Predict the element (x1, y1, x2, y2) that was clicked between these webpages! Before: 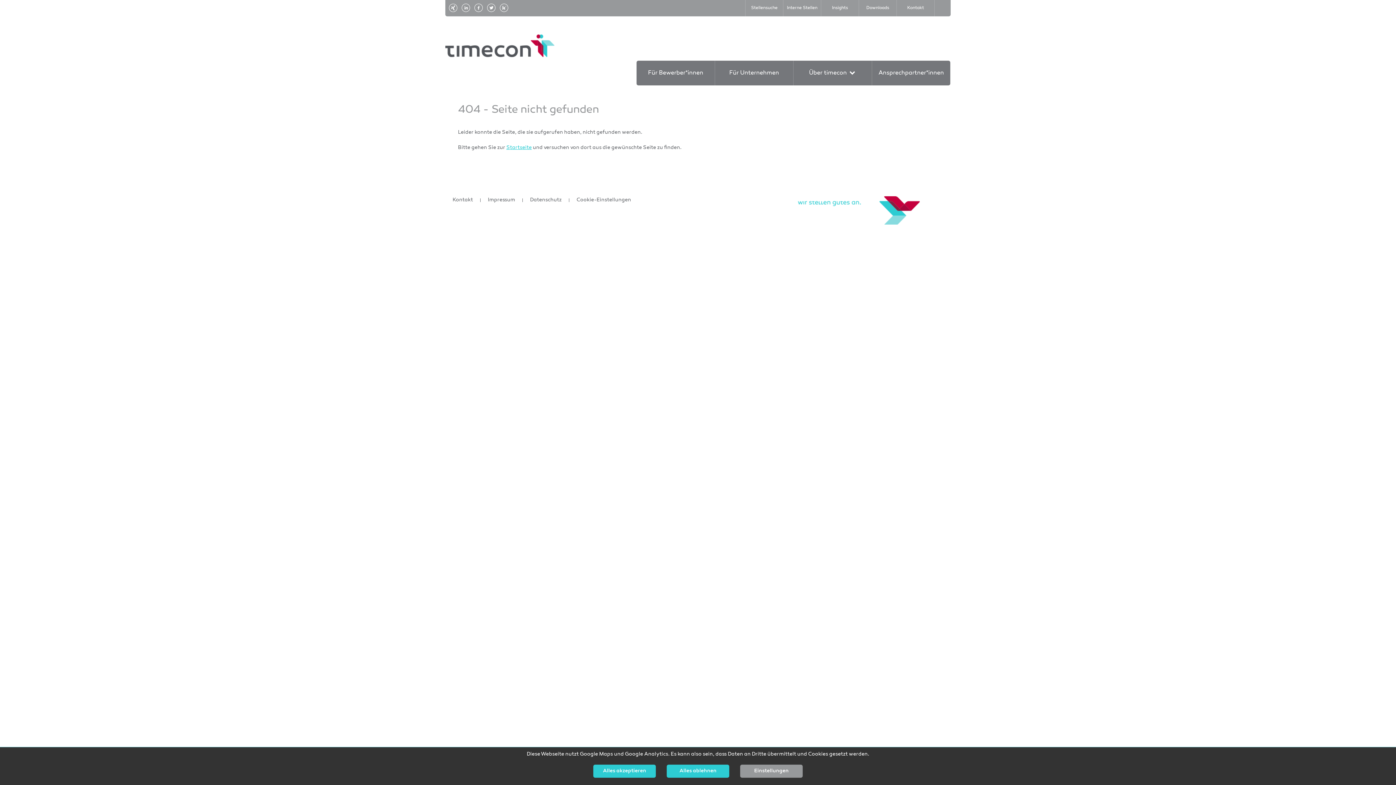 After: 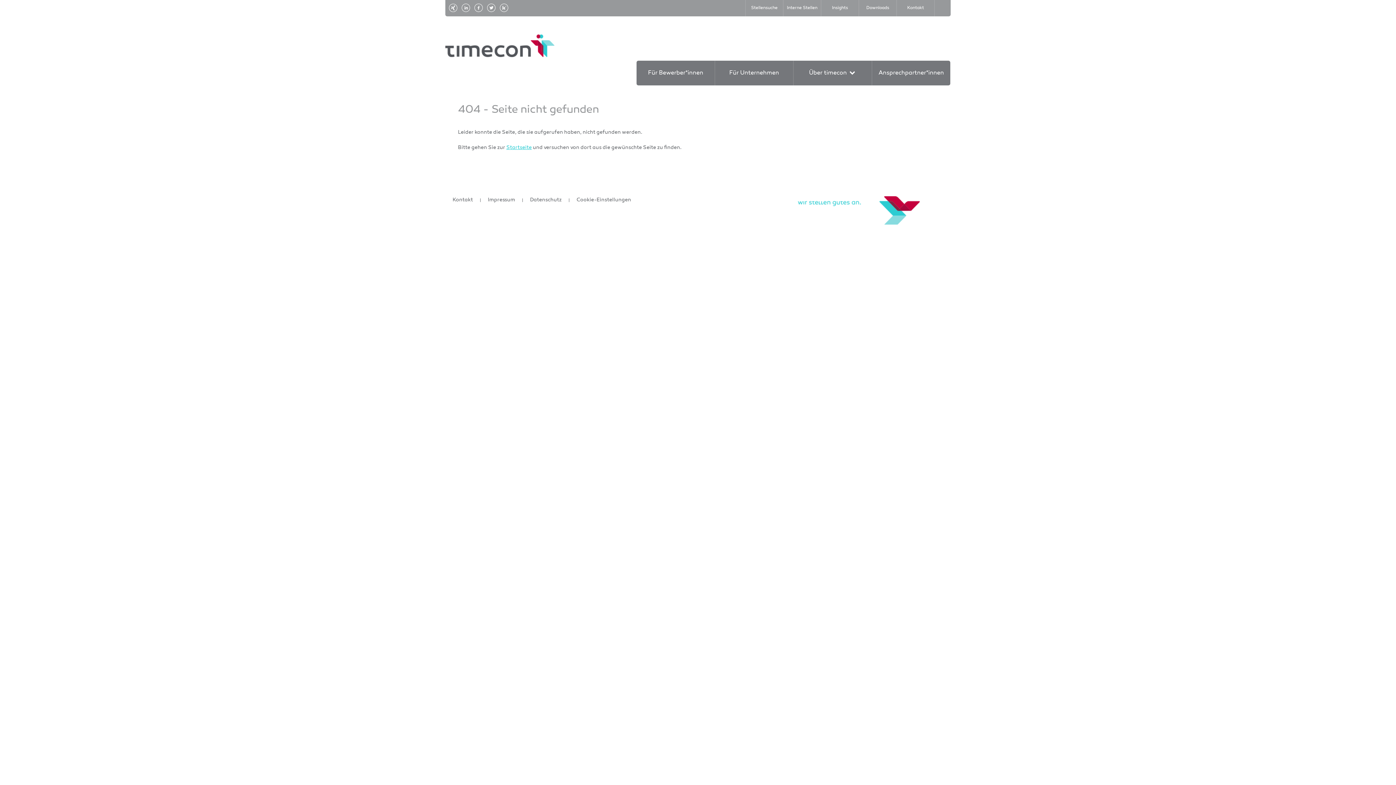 Action: bbox: (666, 765, 729, 778) label: Alles ablehnen